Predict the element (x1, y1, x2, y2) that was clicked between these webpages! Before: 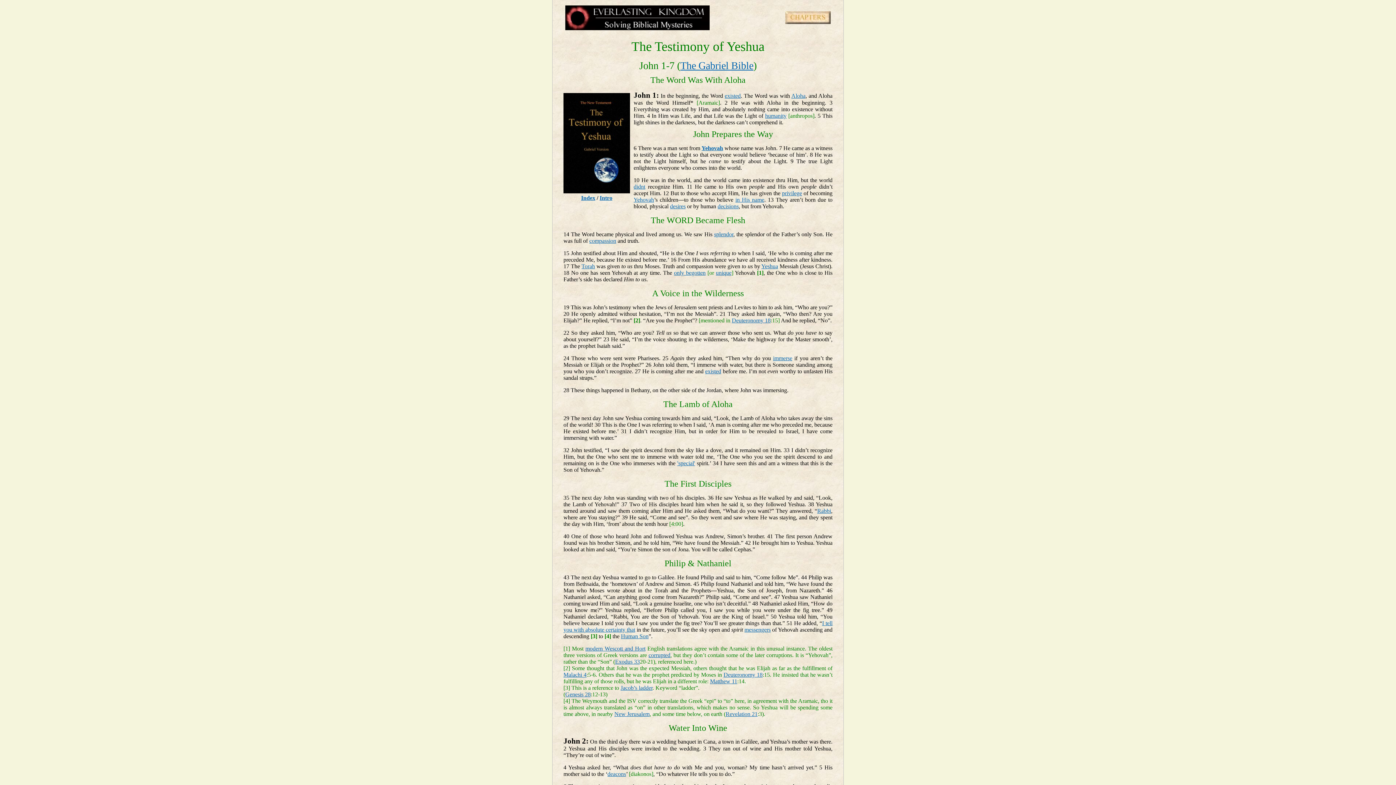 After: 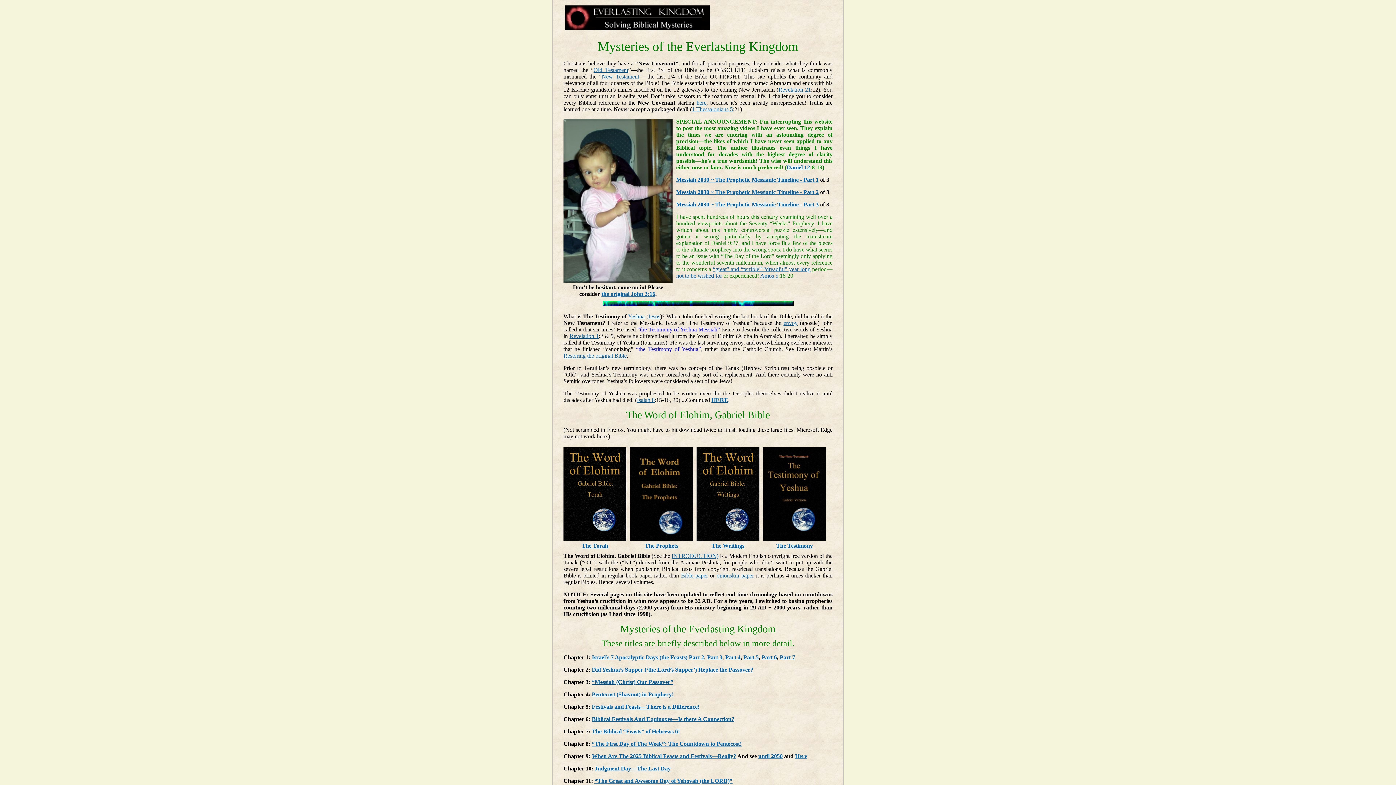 Action: bbox: (785, 18, 830, 25)